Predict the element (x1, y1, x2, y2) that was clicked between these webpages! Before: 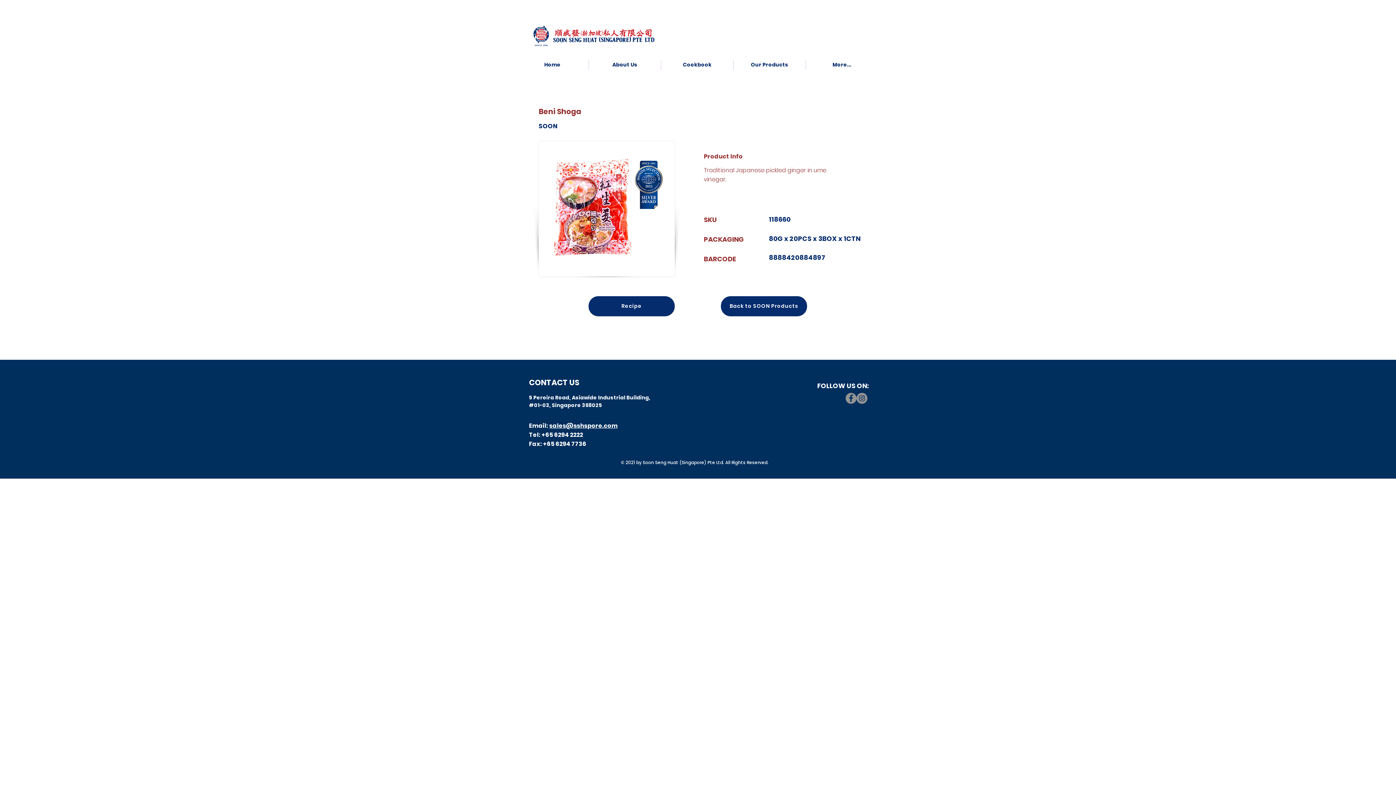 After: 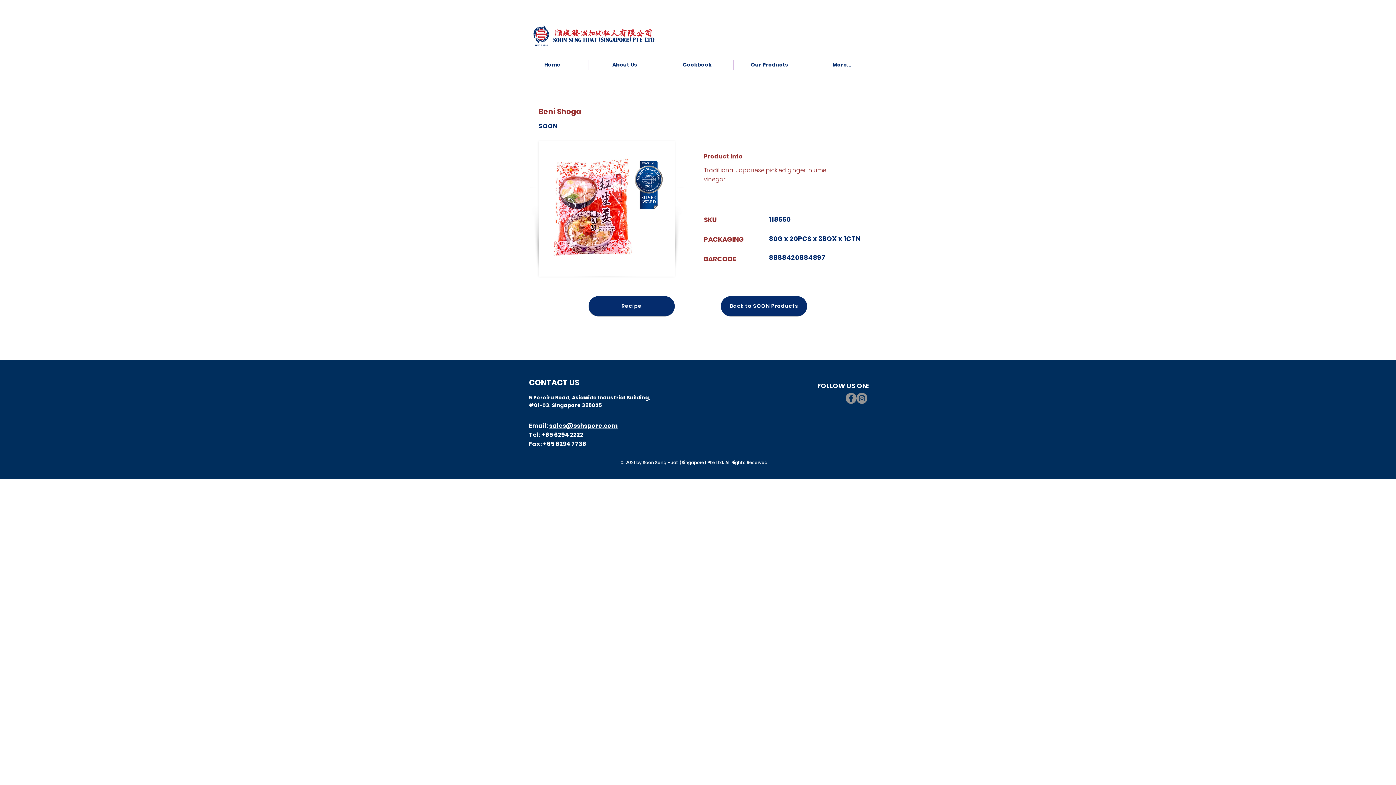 Action: label: sales@sshspore.com bbox: (549, 421, 617, 430)